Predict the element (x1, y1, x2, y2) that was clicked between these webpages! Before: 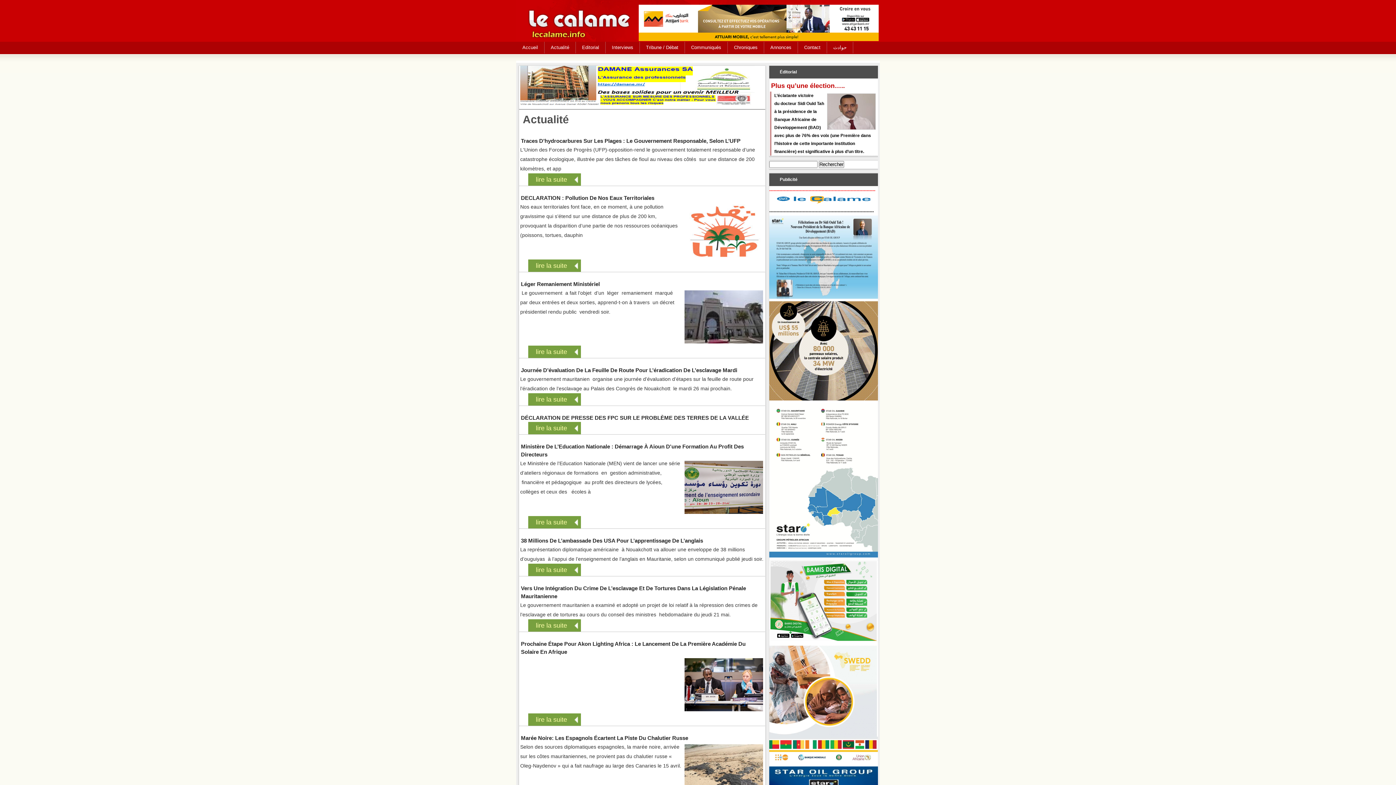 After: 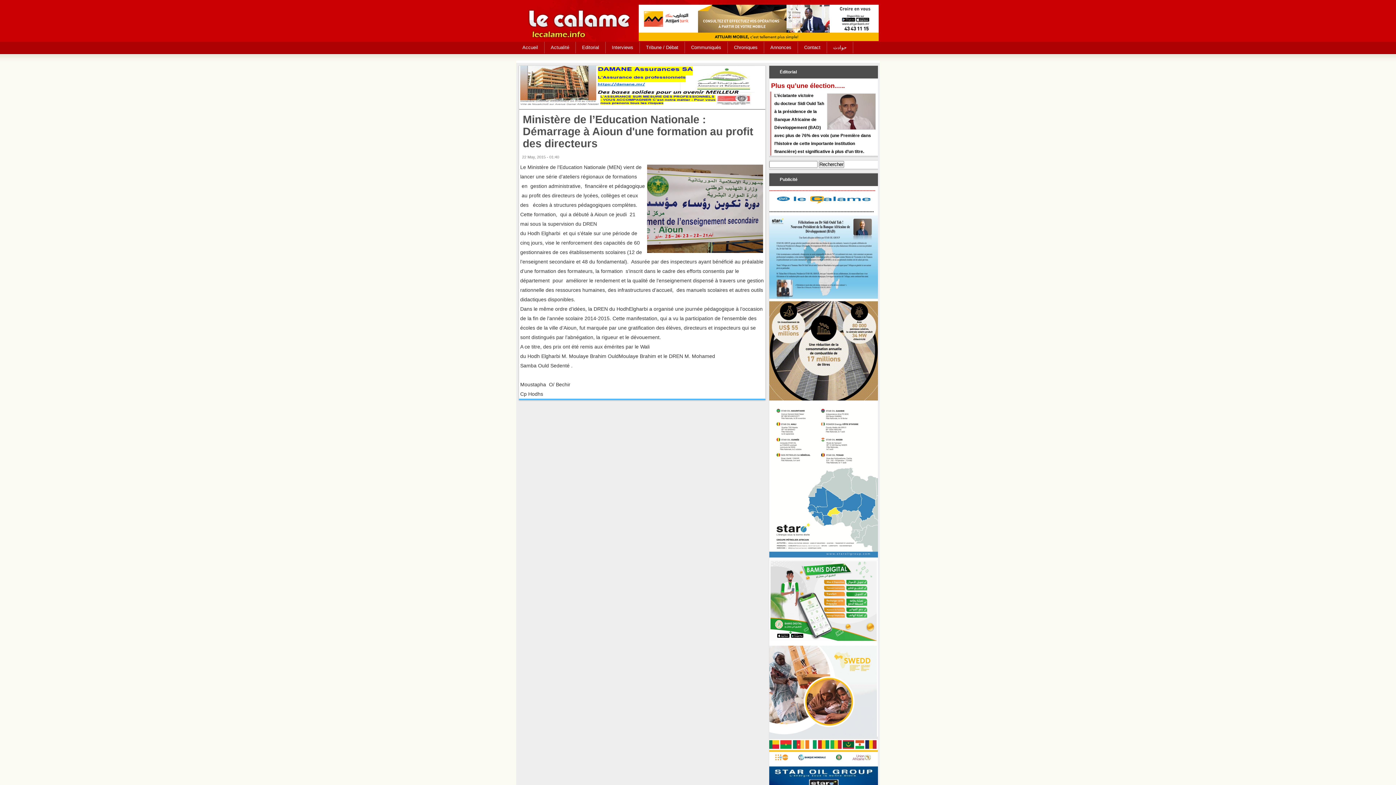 Action: bbox: (519, 442, 762, 458) label: Ministère De L’Education Nationale : Démarrage À Aioun D'une Formation Au Profit Des Directeurs